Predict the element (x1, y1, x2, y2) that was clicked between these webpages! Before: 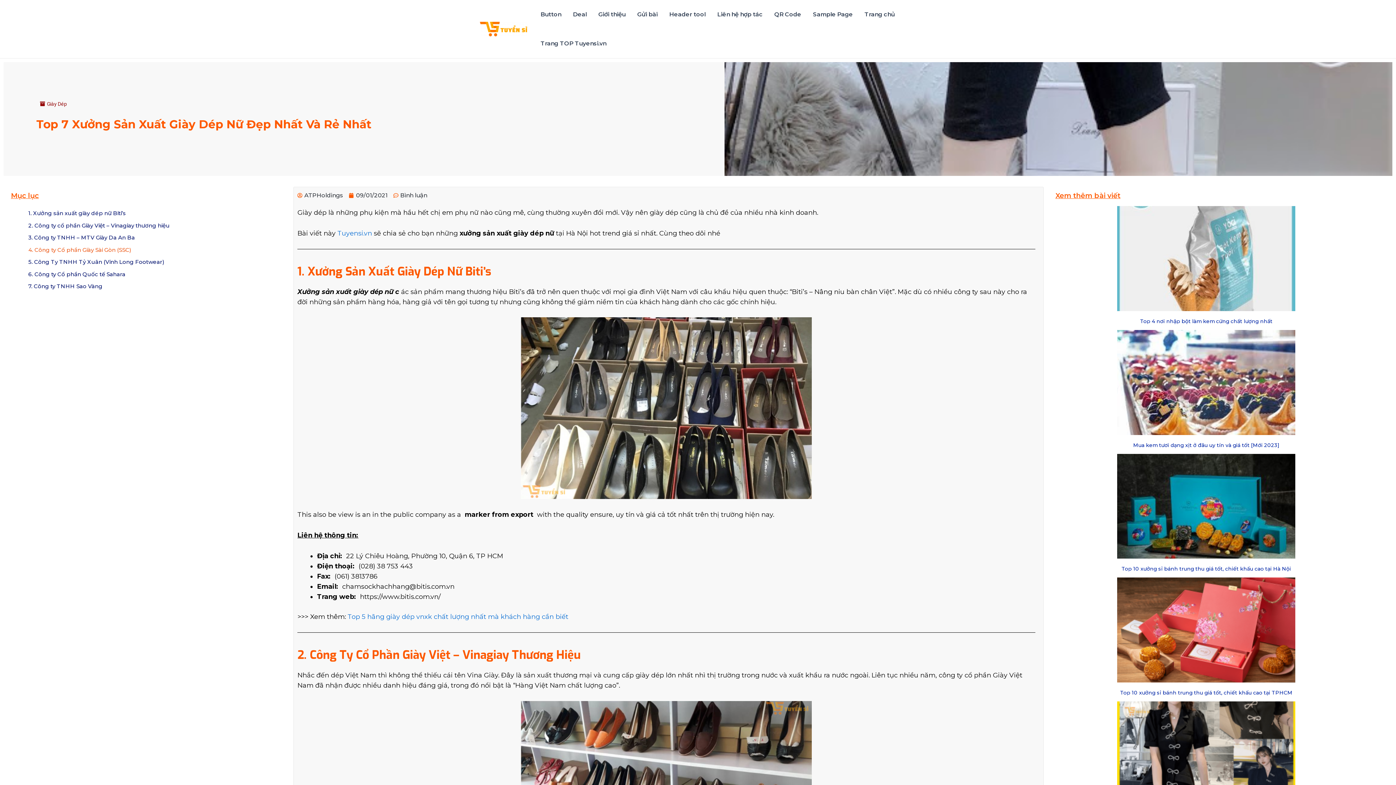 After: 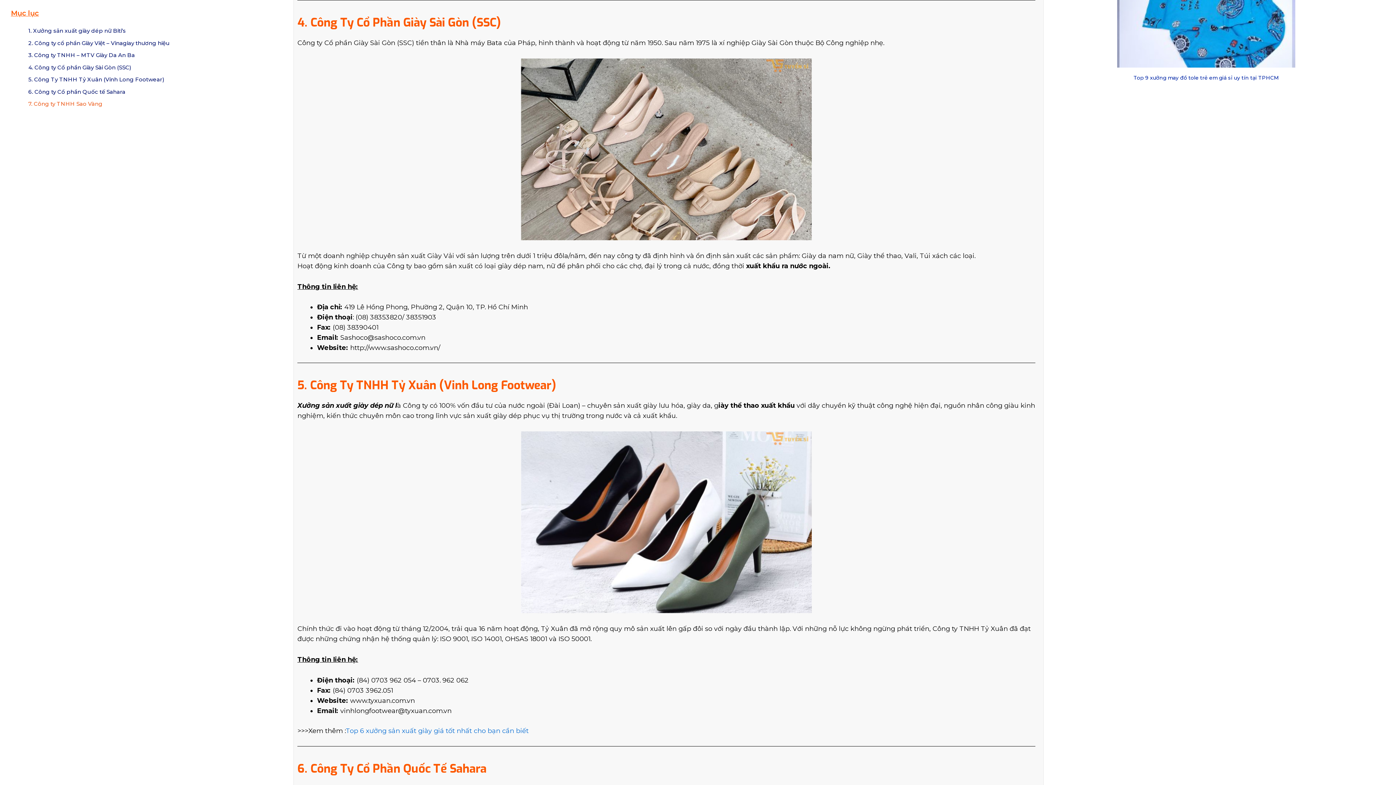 Action: bbox: (28, 245, 131, 254) label: 4. Công ty Cổ phần Giày Sài Gòn (SSC)